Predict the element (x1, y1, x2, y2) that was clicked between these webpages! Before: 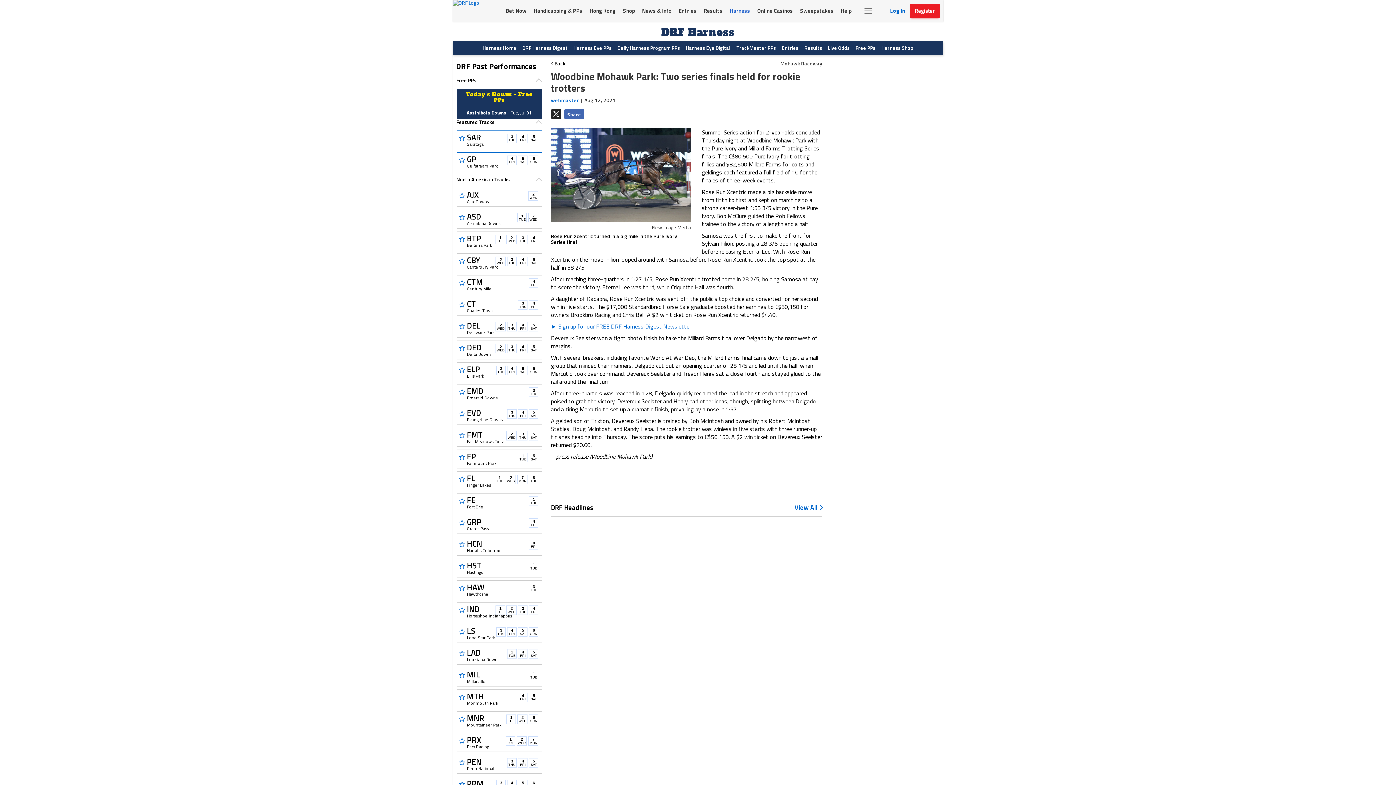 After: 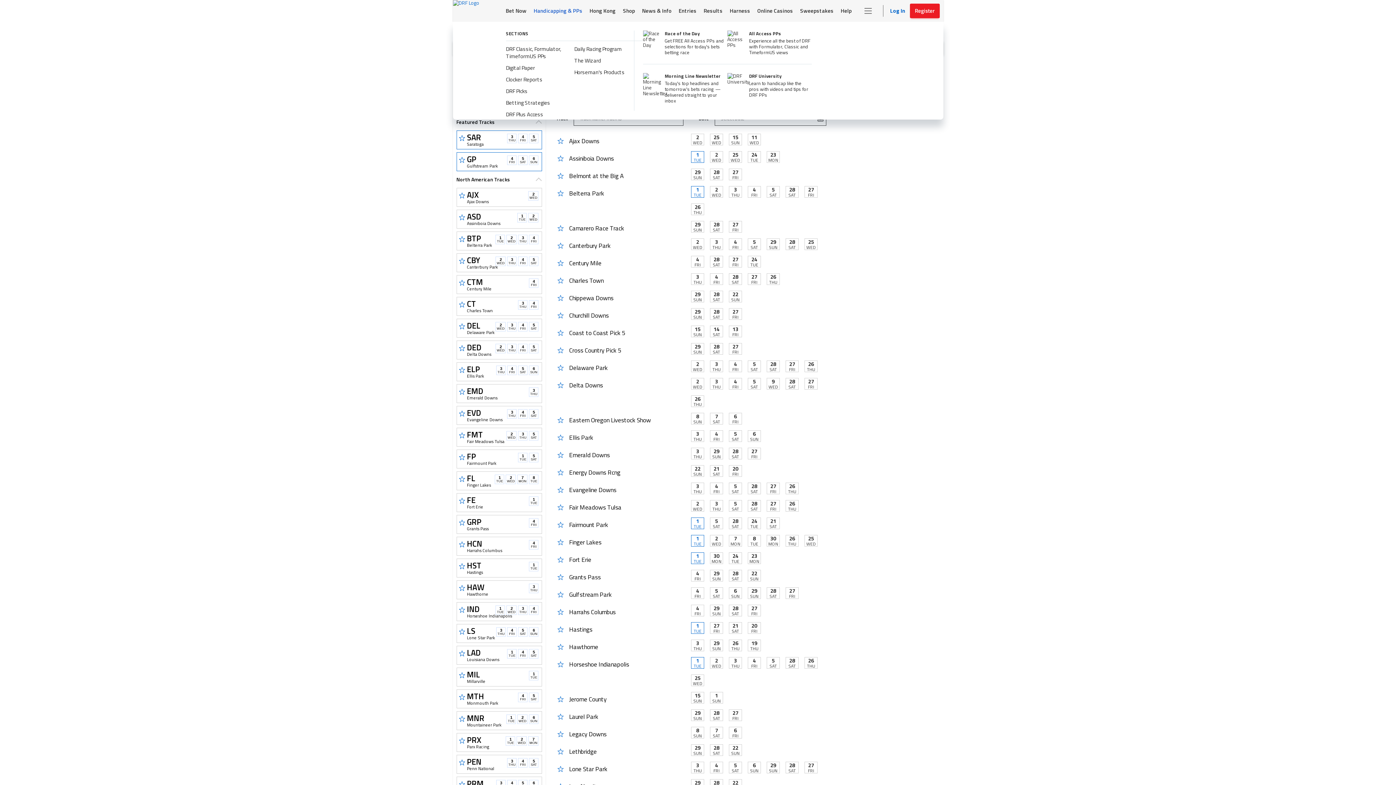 Action: bbox: (530, 0, 586, 21) label: Handicapping & PPs